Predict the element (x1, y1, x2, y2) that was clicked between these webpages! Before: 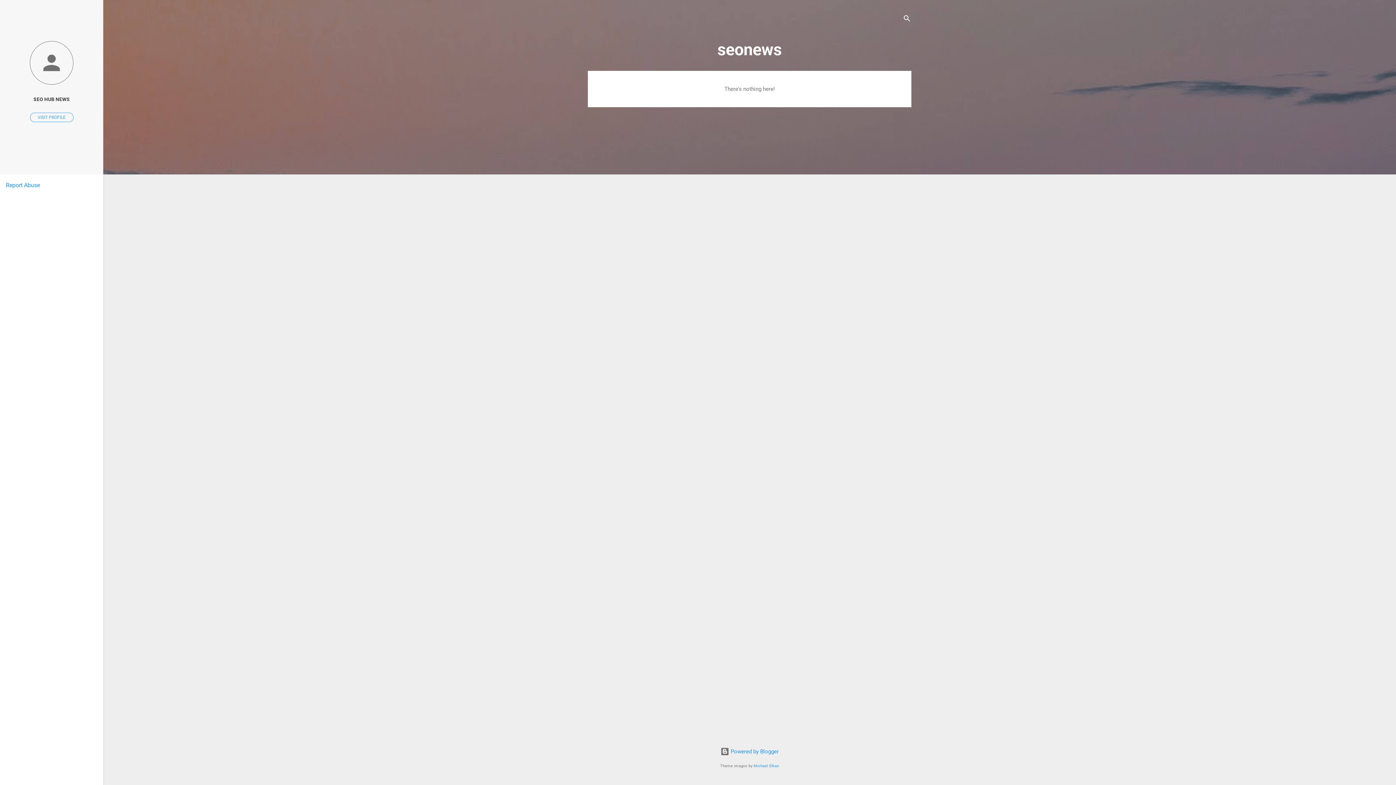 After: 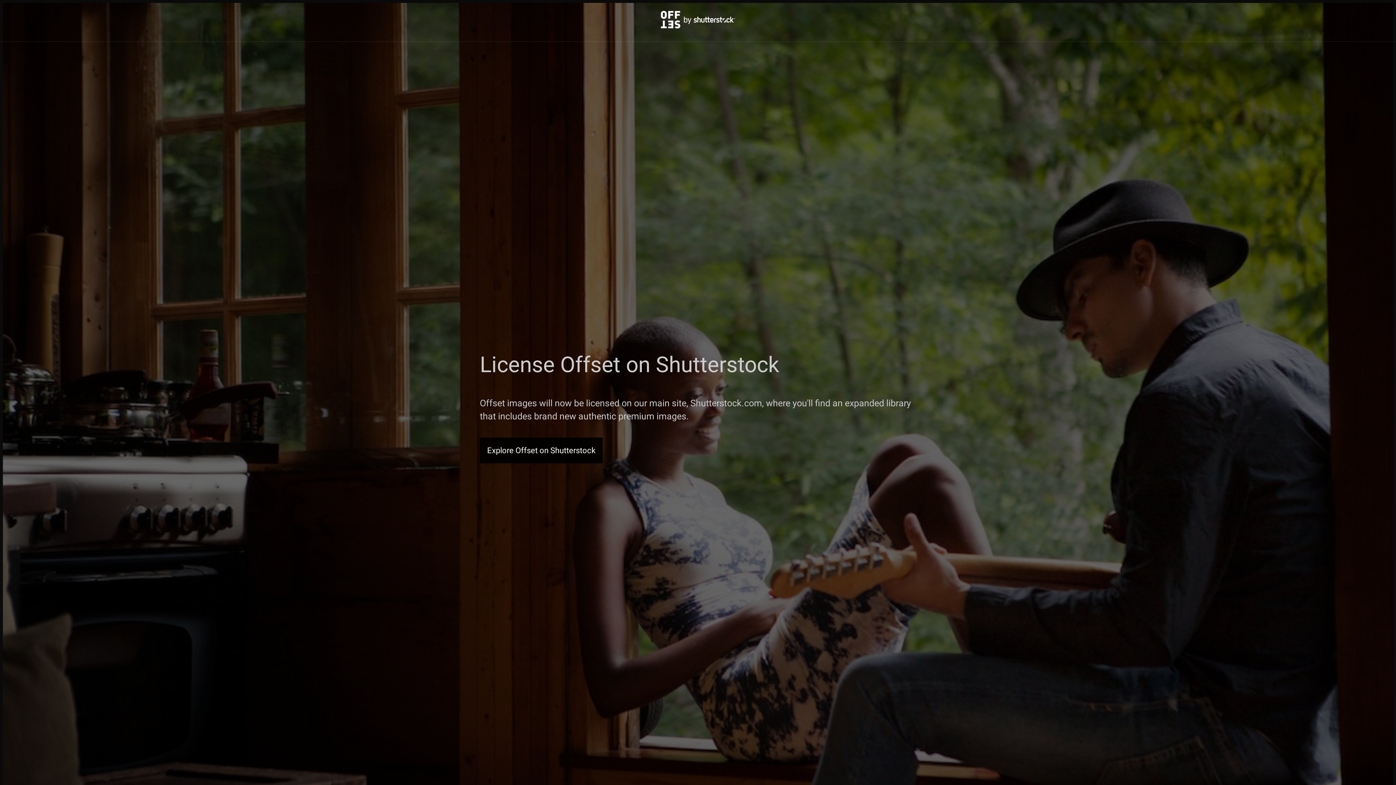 Action: bbox: (753, 764, 779, 768) label: Michael Elkan